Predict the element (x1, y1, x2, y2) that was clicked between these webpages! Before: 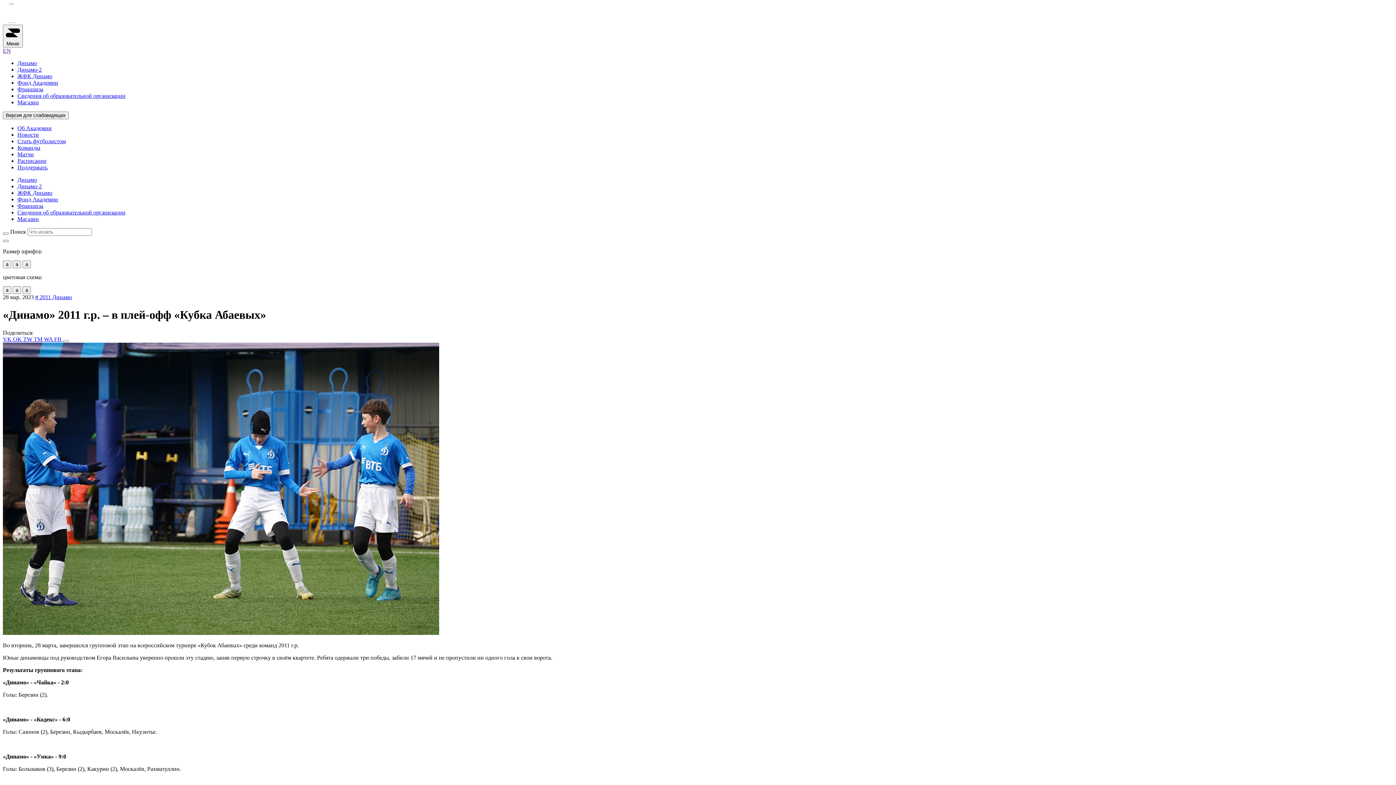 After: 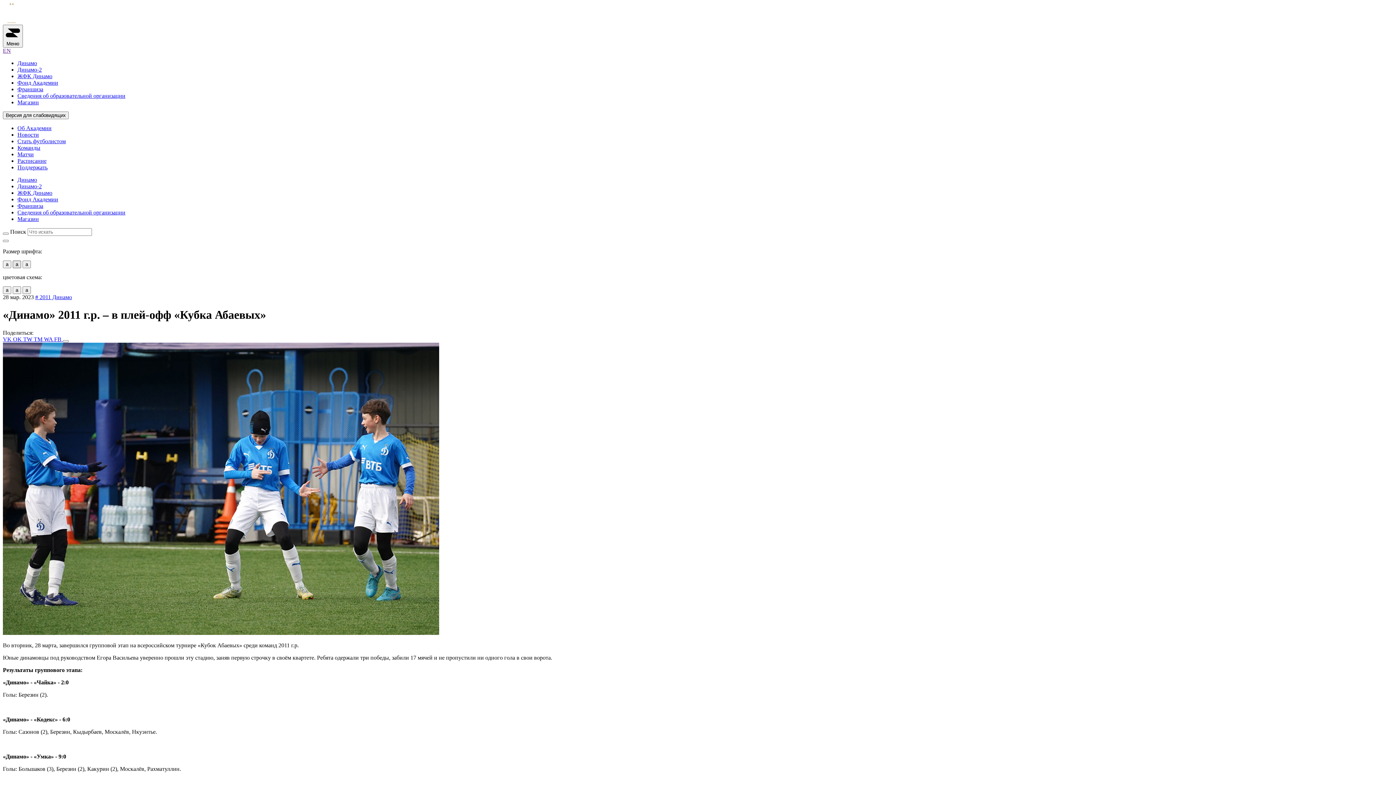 Action: bbox: (12, 260, 21, 268) label: a